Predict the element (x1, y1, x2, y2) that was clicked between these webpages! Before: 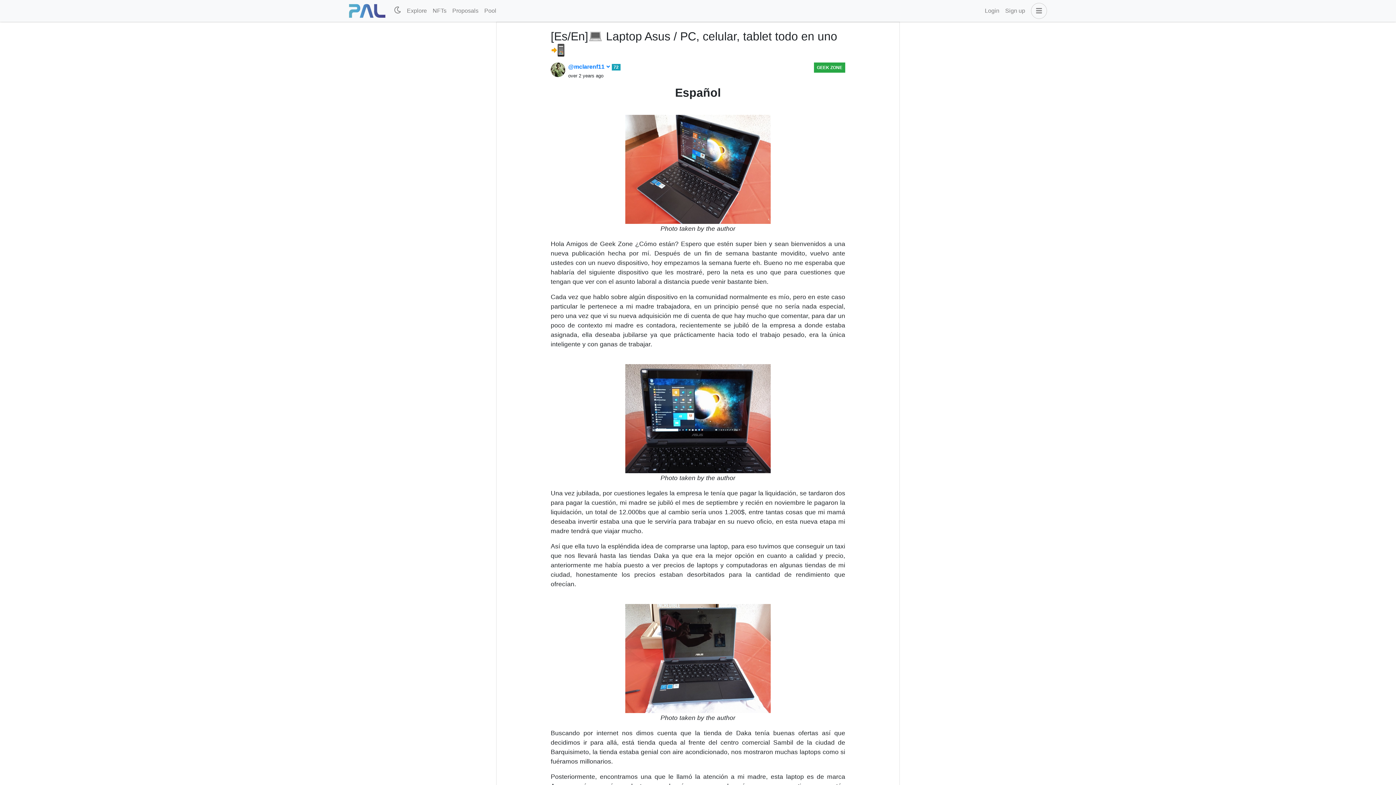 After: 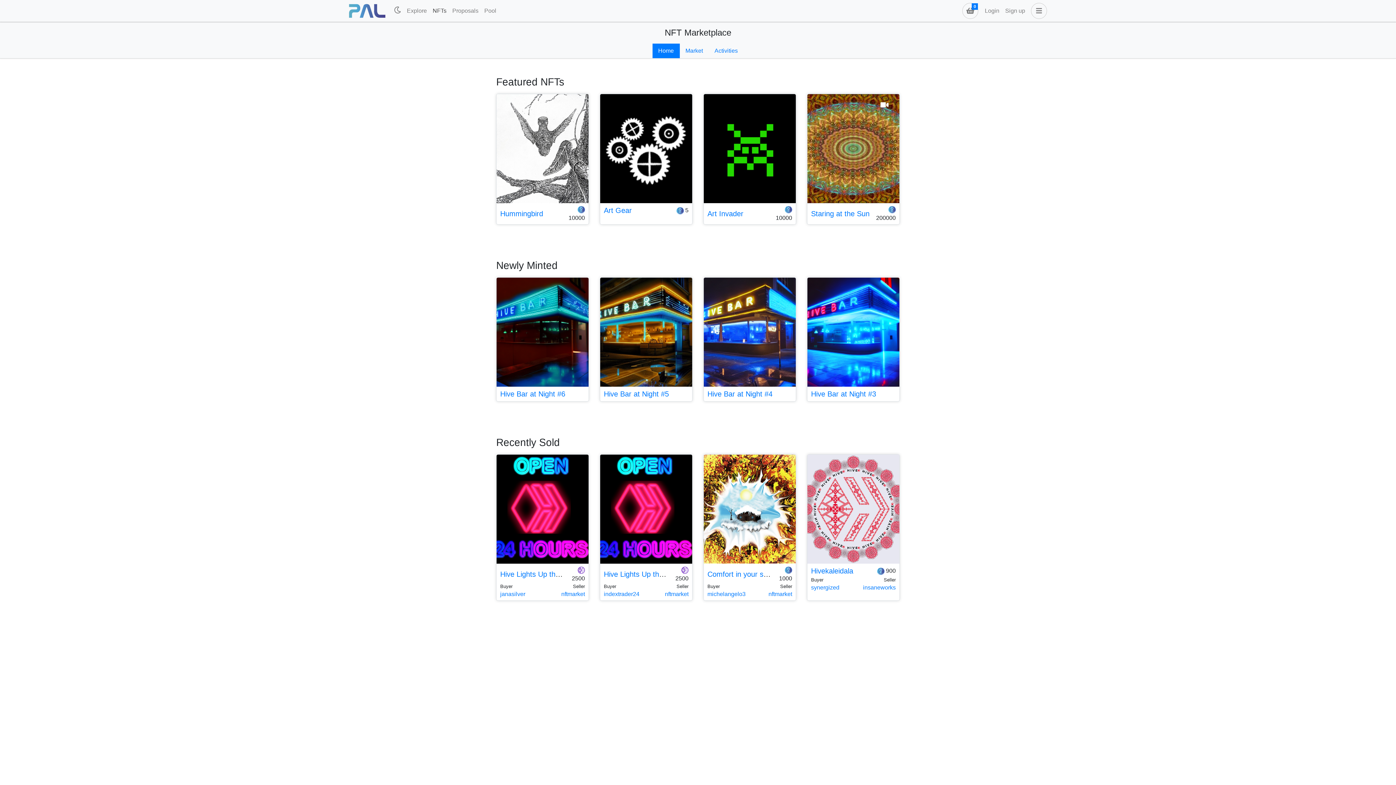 Action: label: NFTs bbox: (429, 3, 449, 18)